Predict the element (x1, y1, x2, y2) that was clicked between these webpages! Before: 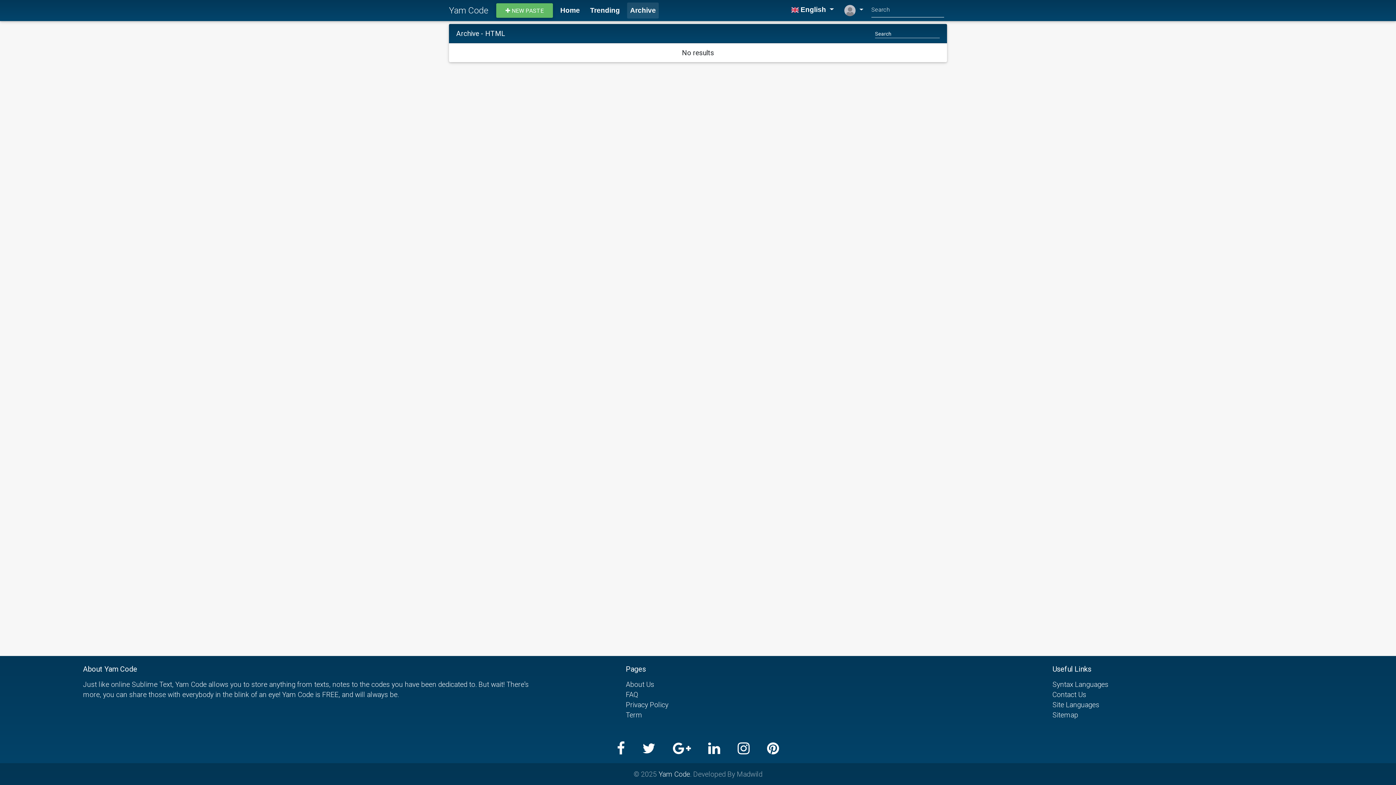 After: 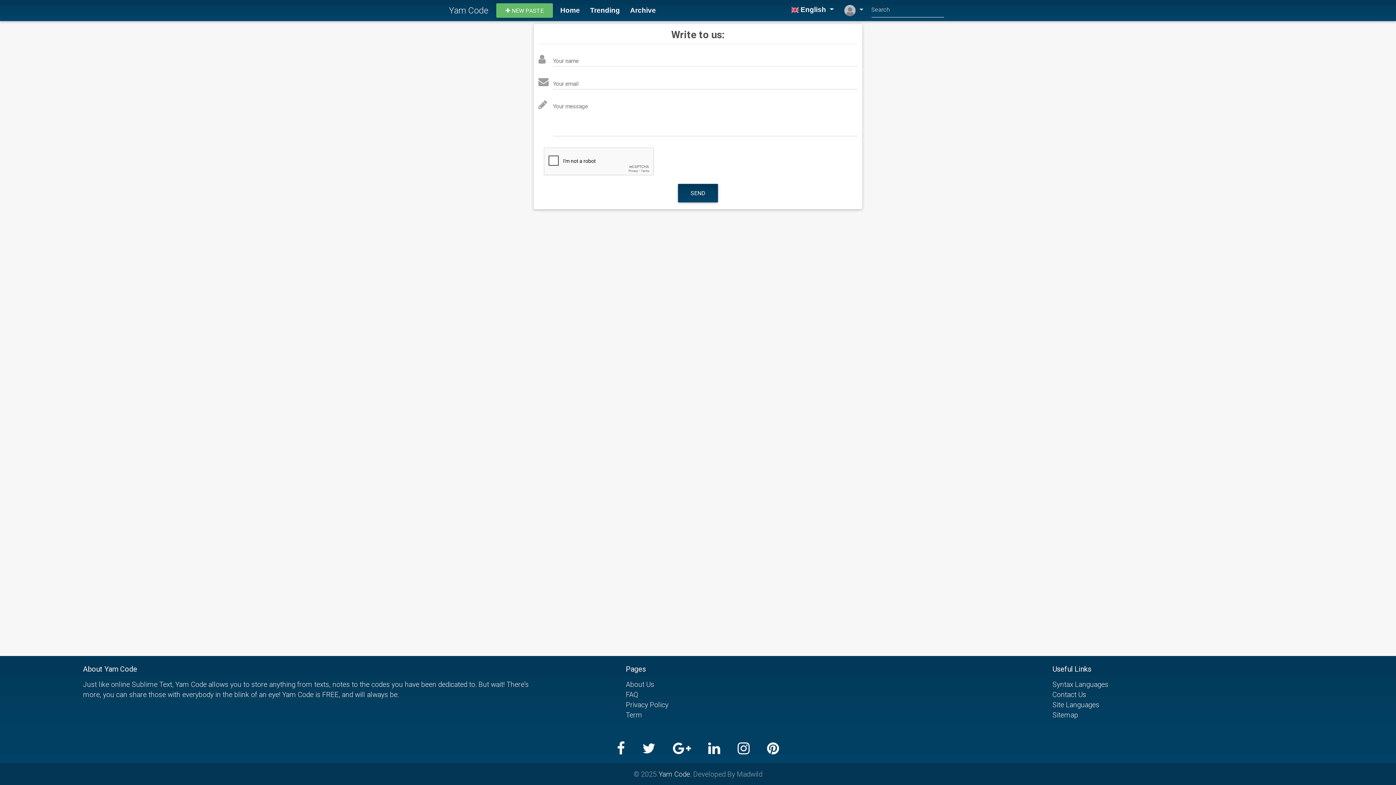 Action: label: Contact Us bbox: (1052, 690, 1086, 699)